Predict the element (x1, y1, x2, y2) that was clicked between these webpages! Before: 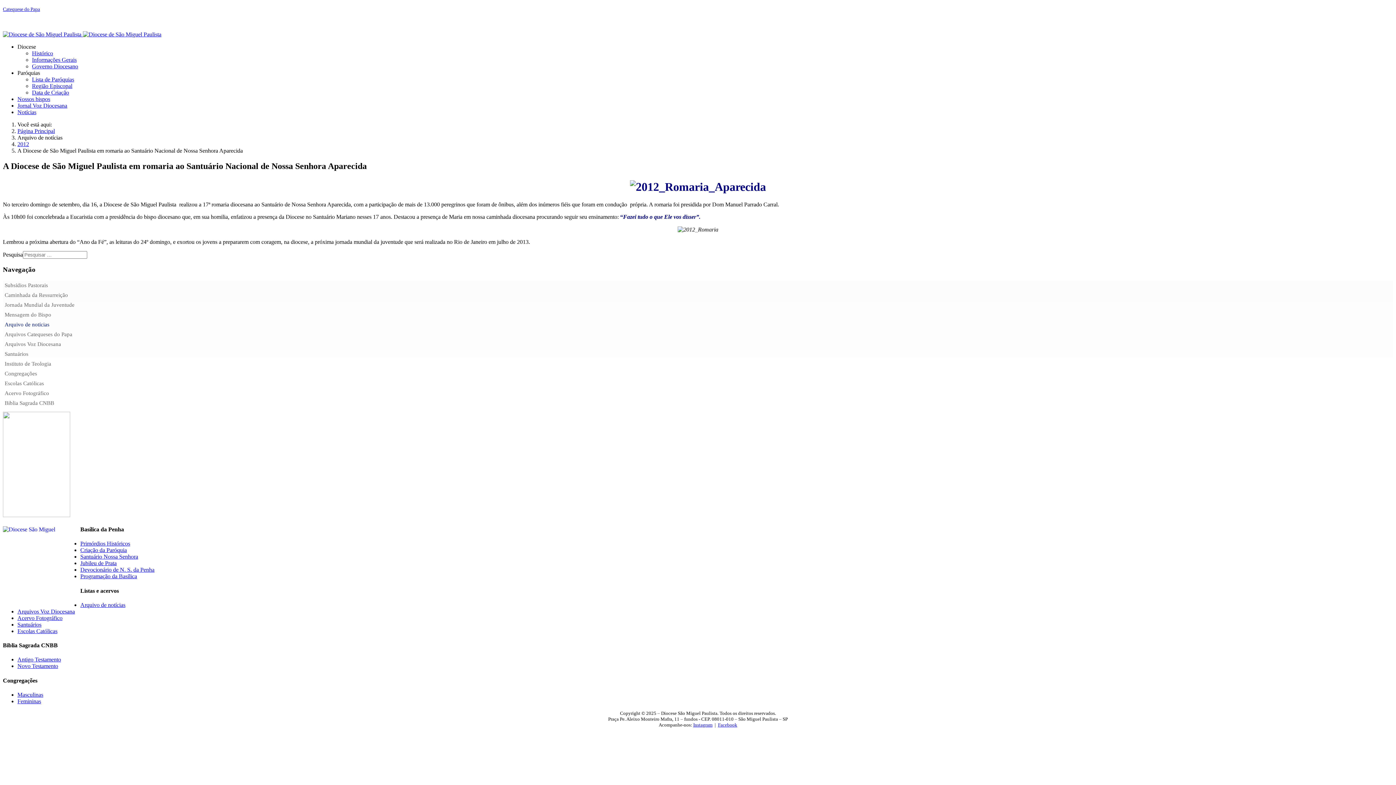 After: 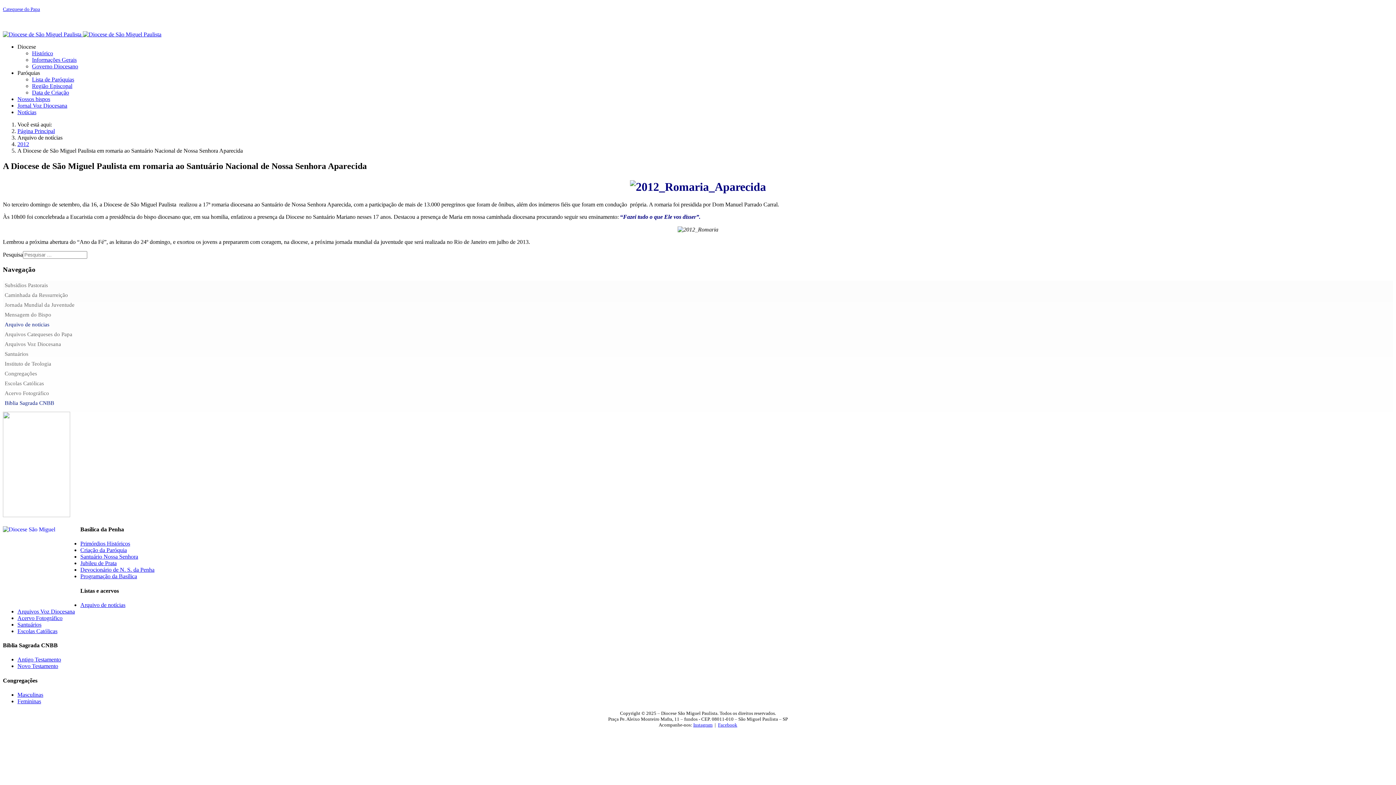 Action: label: Biblia Sagrada CNBB bbox: (2, 398, 1393, 408)